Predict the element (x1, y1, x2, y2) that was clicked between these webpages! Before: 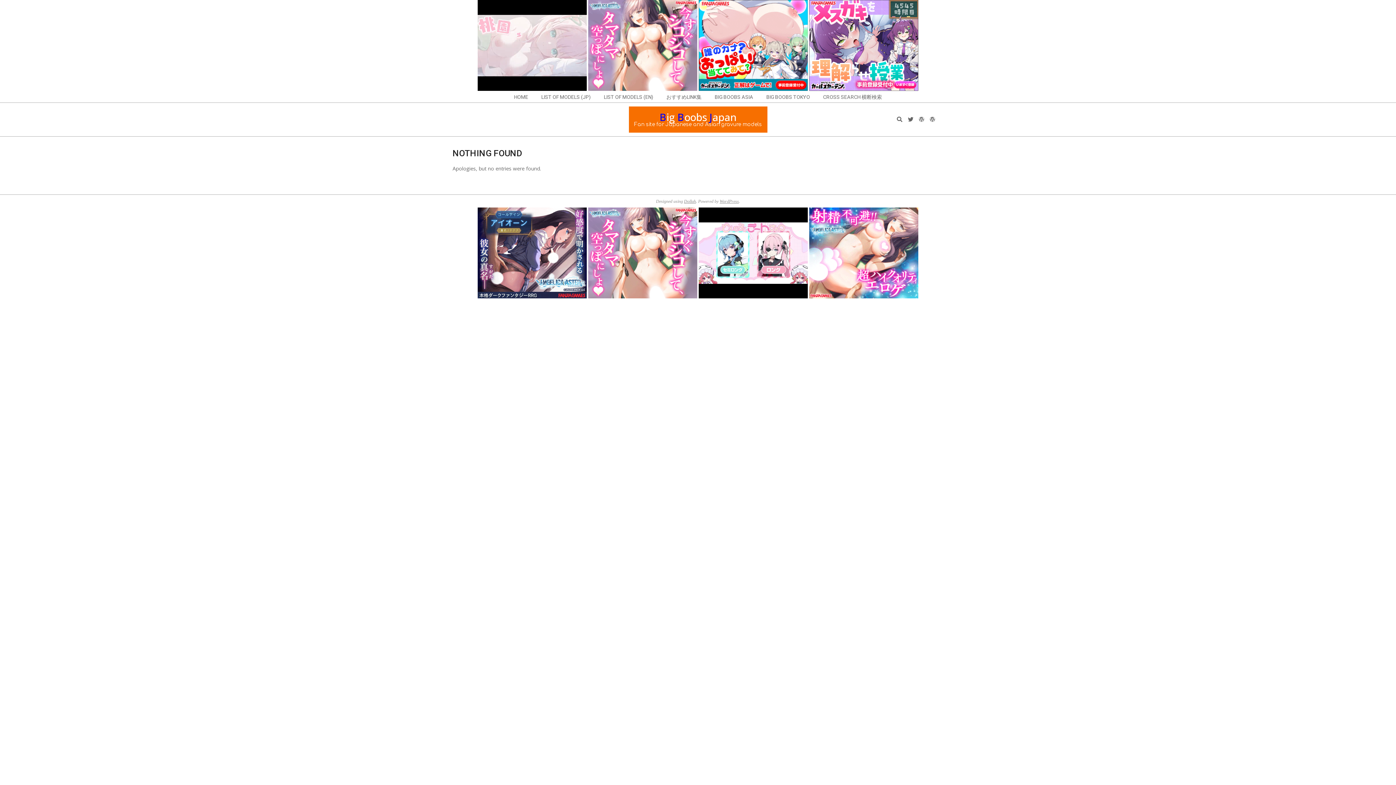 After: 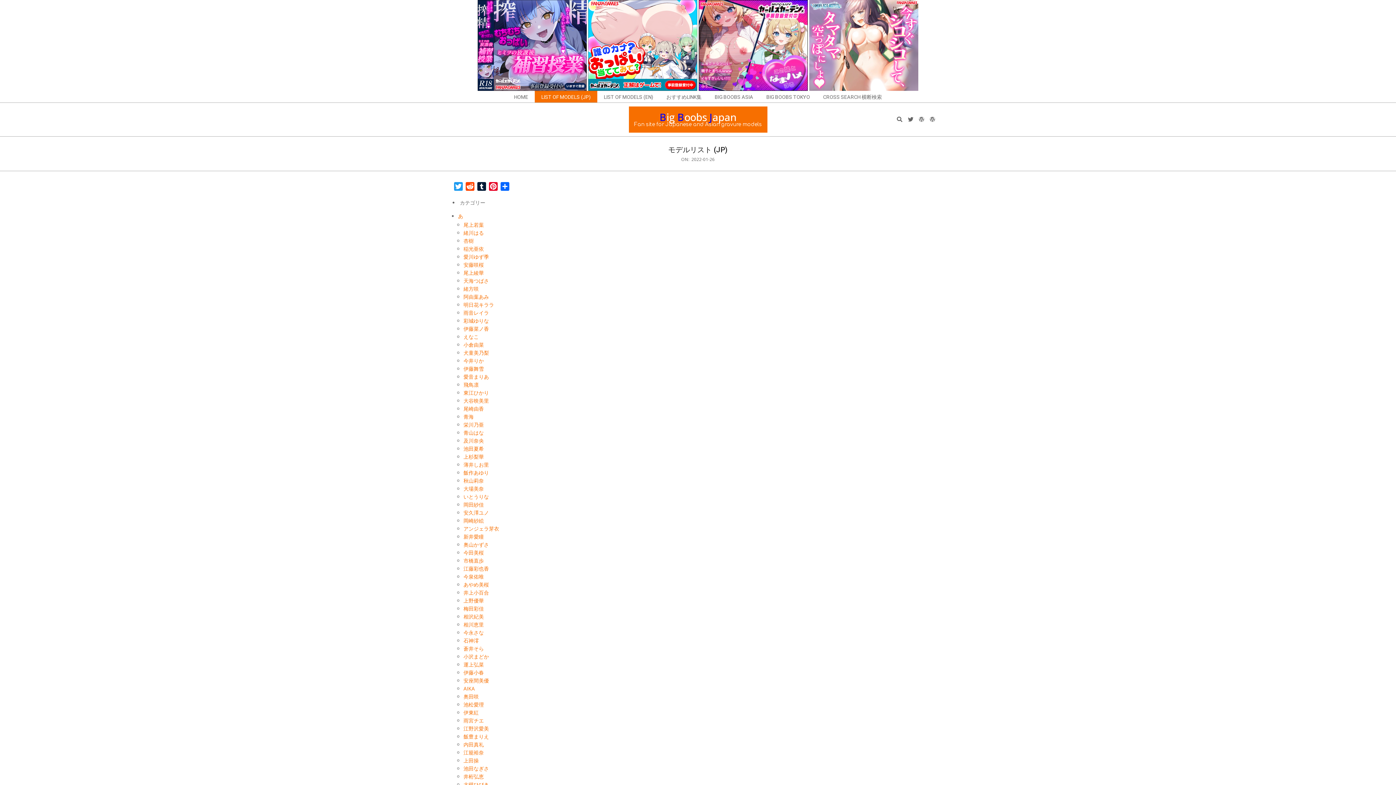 Action: label: LIST OF MODELS (JP) bbox: (534, 90, 597, 102)